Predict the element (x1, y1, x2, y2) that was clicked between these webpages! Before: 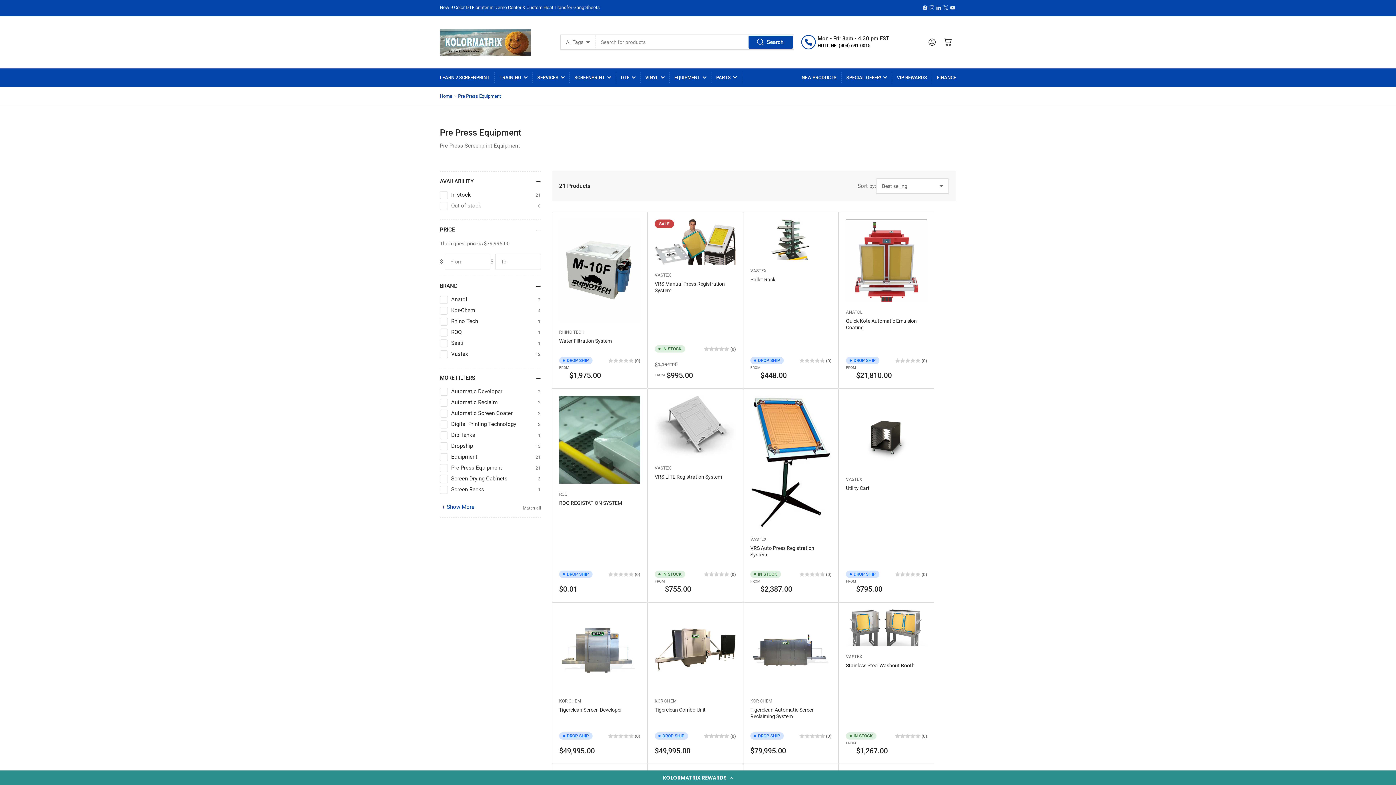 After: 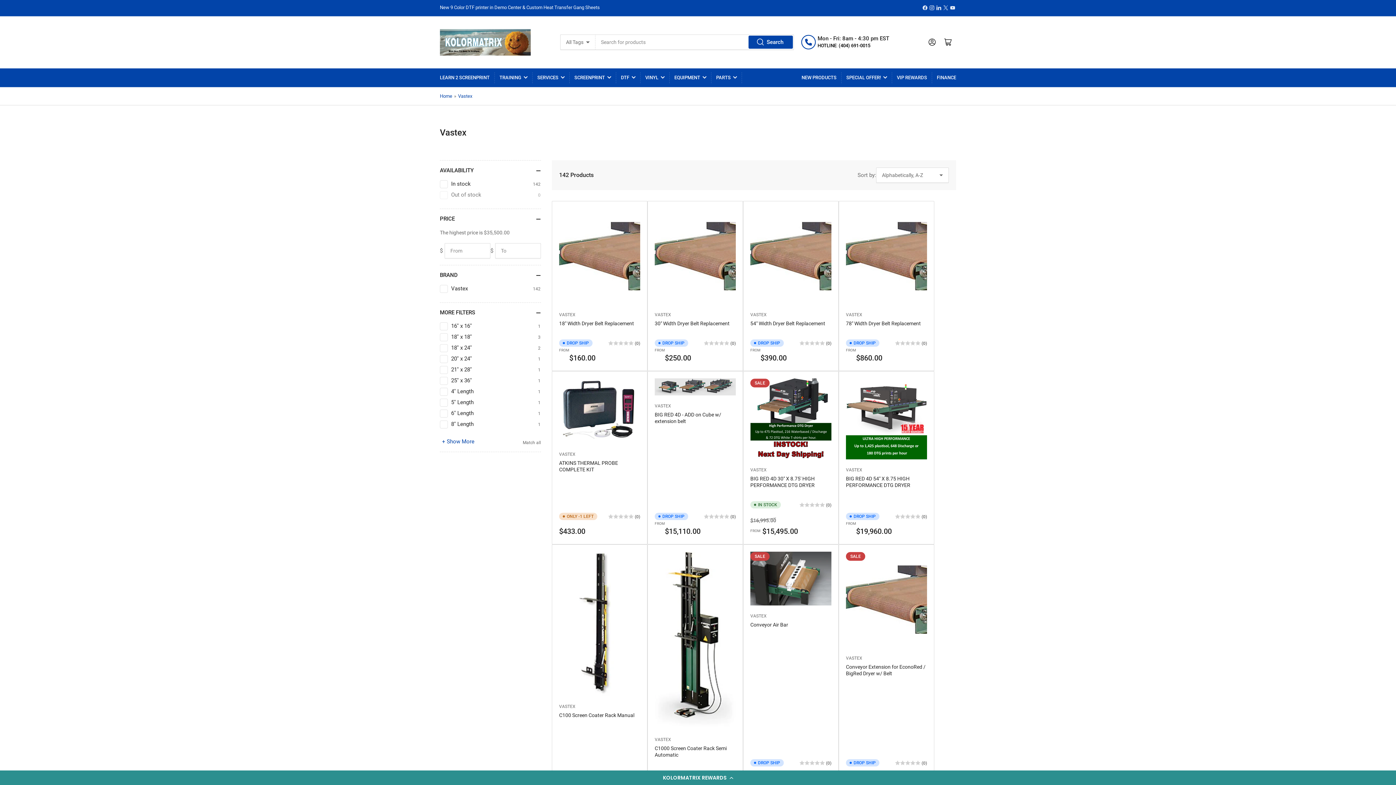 Action: bbox: (654, 465, 671, 470) label: VASTEX